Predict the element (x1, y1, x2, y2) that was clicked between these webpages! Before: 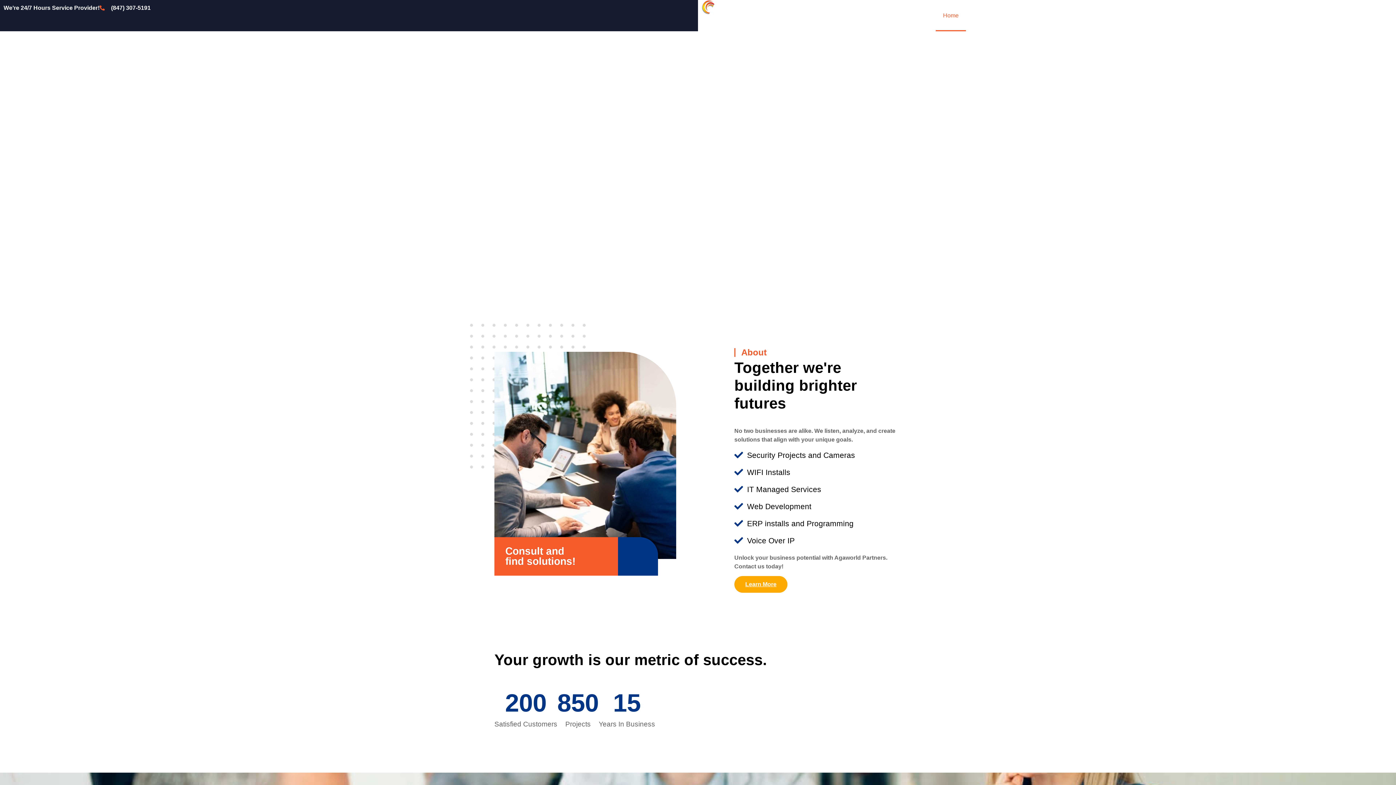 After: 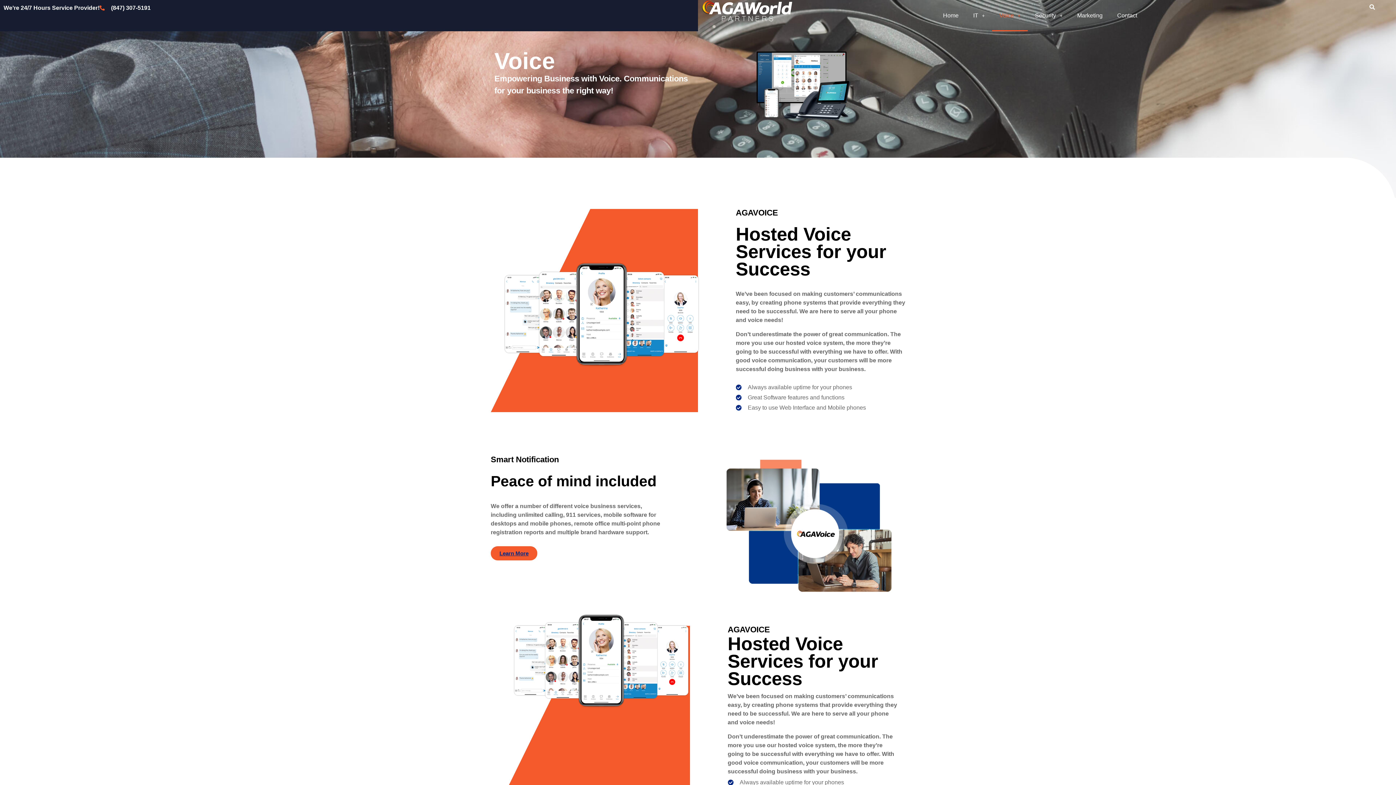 Action: label: Voice bbox: (992, 0, 1028, 31)